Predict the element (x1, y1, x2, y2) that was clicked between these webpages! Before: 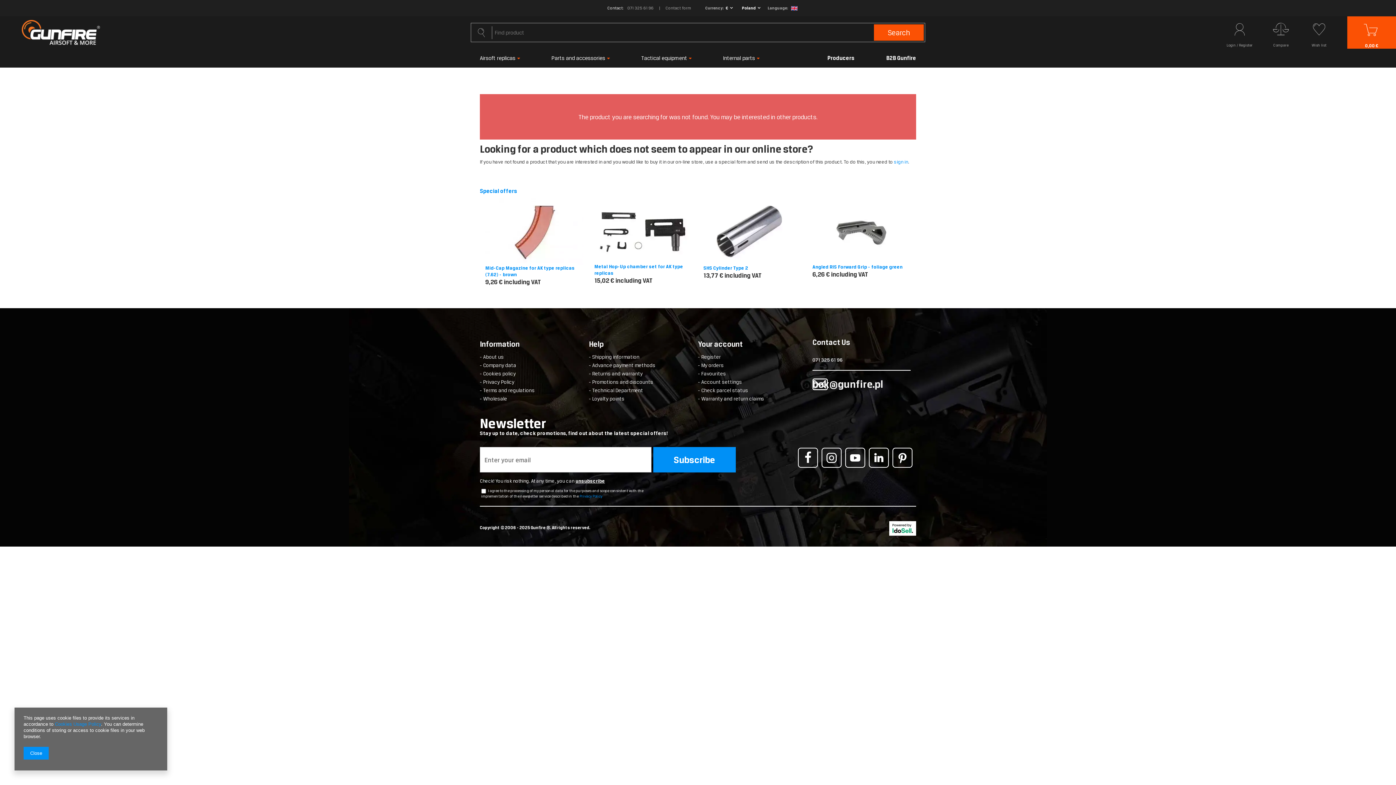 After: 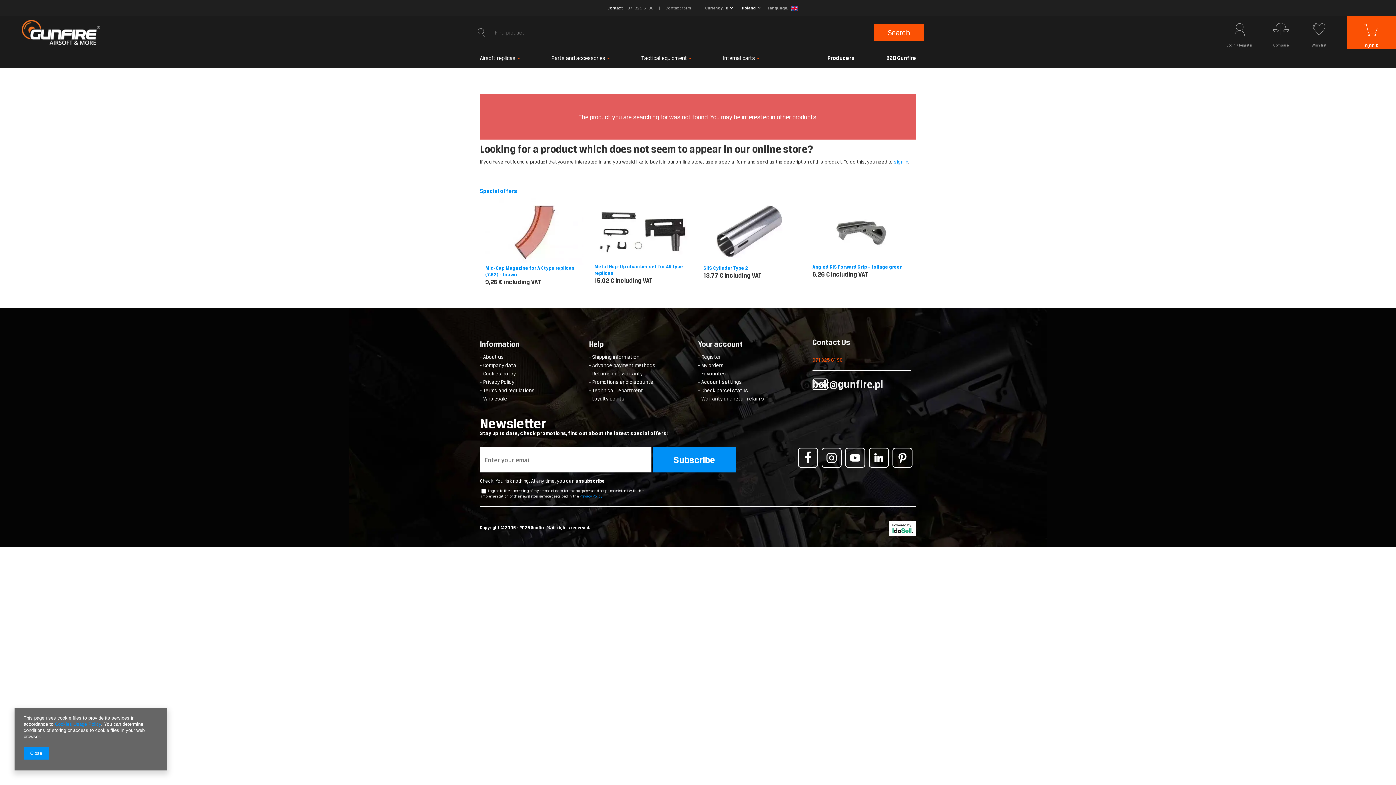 Action: label: 071 325 61 96 bbox: (812, 357, 842, 363)